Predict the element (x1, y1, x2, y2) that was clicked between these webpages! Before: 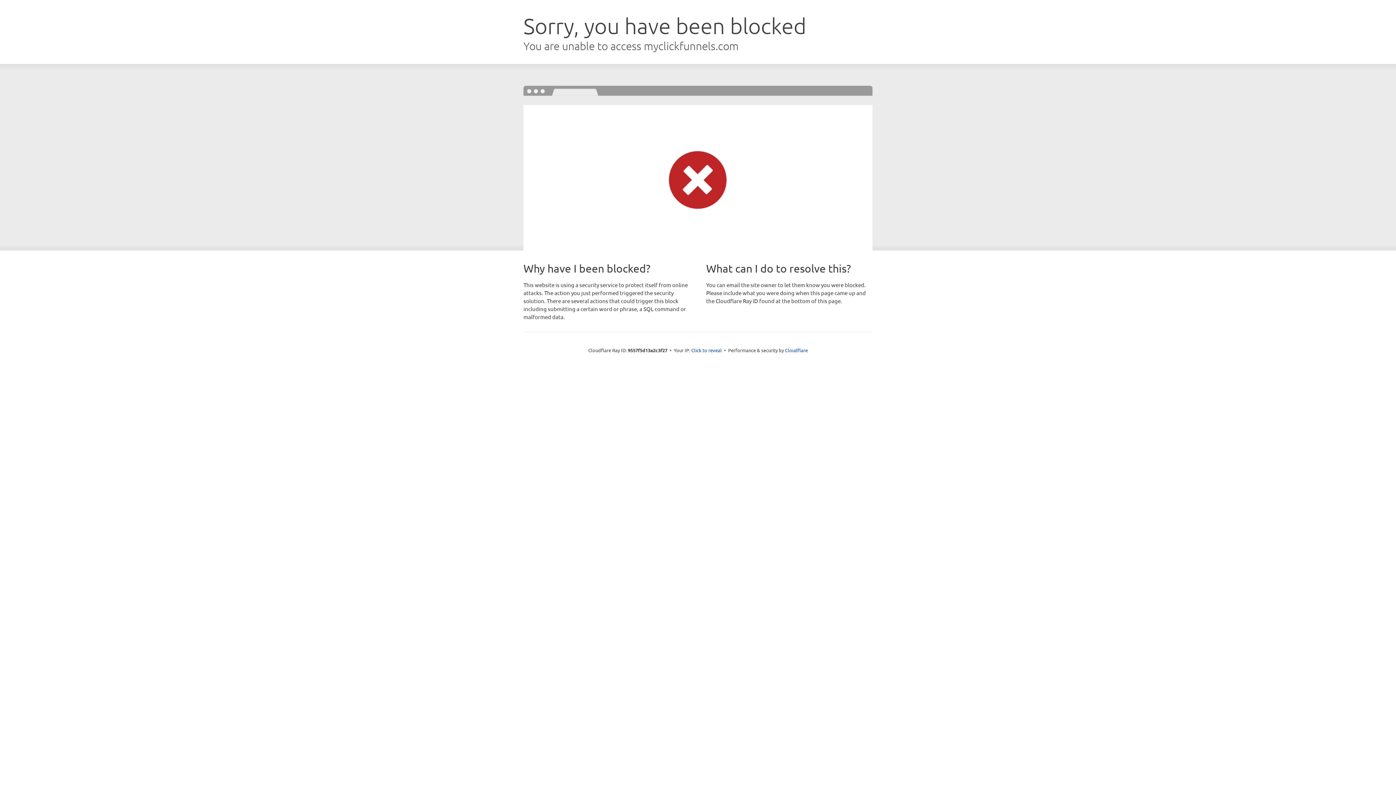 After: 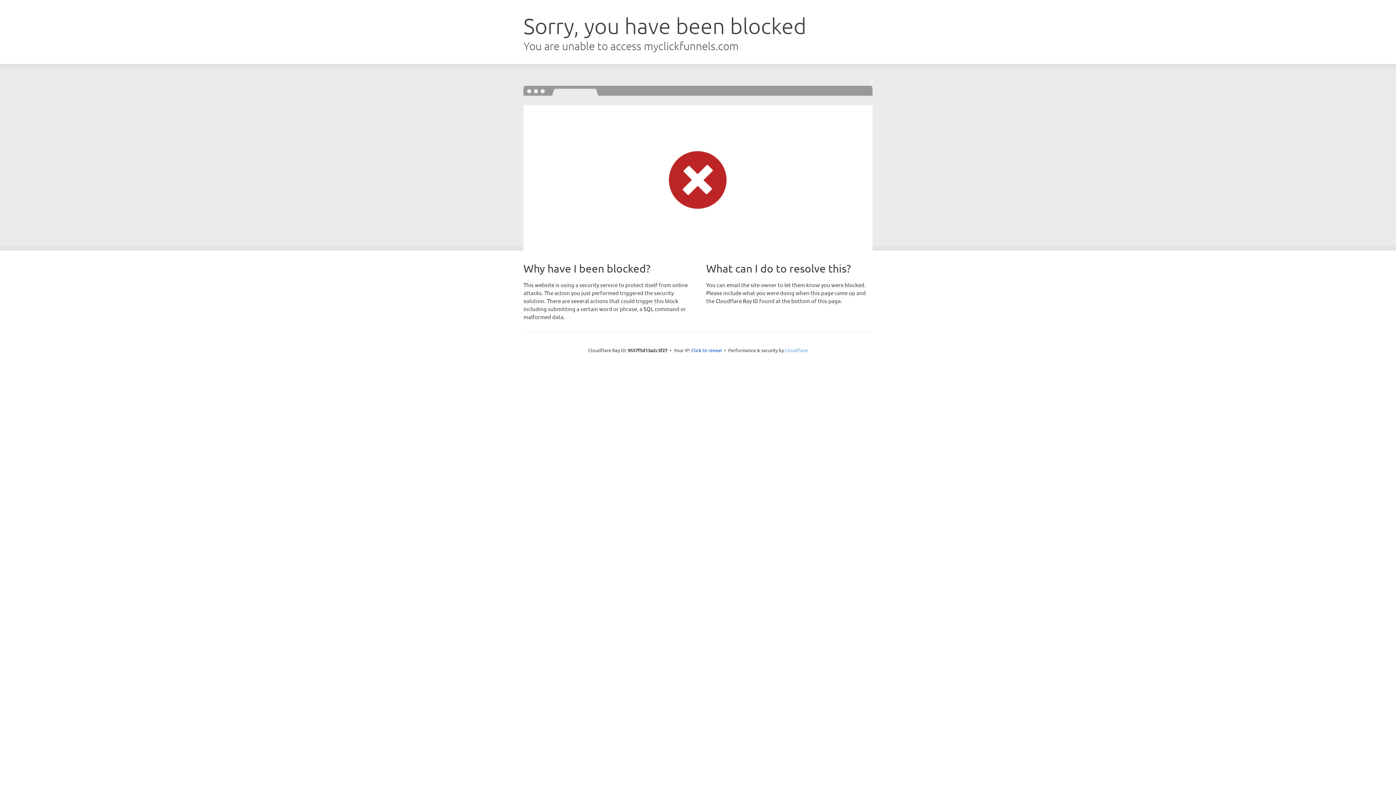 Action: bbox: (785, 347, 808, 353) label: Cloudflare